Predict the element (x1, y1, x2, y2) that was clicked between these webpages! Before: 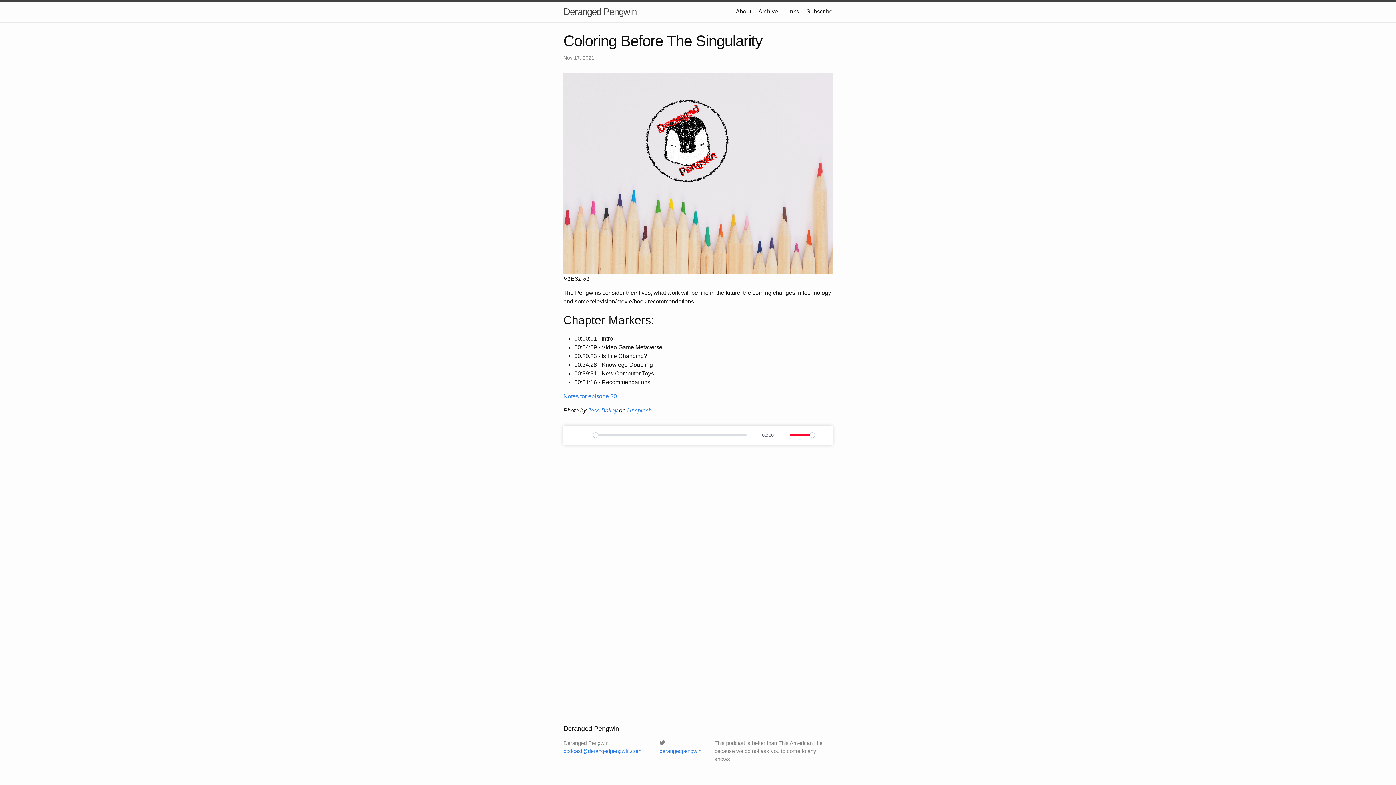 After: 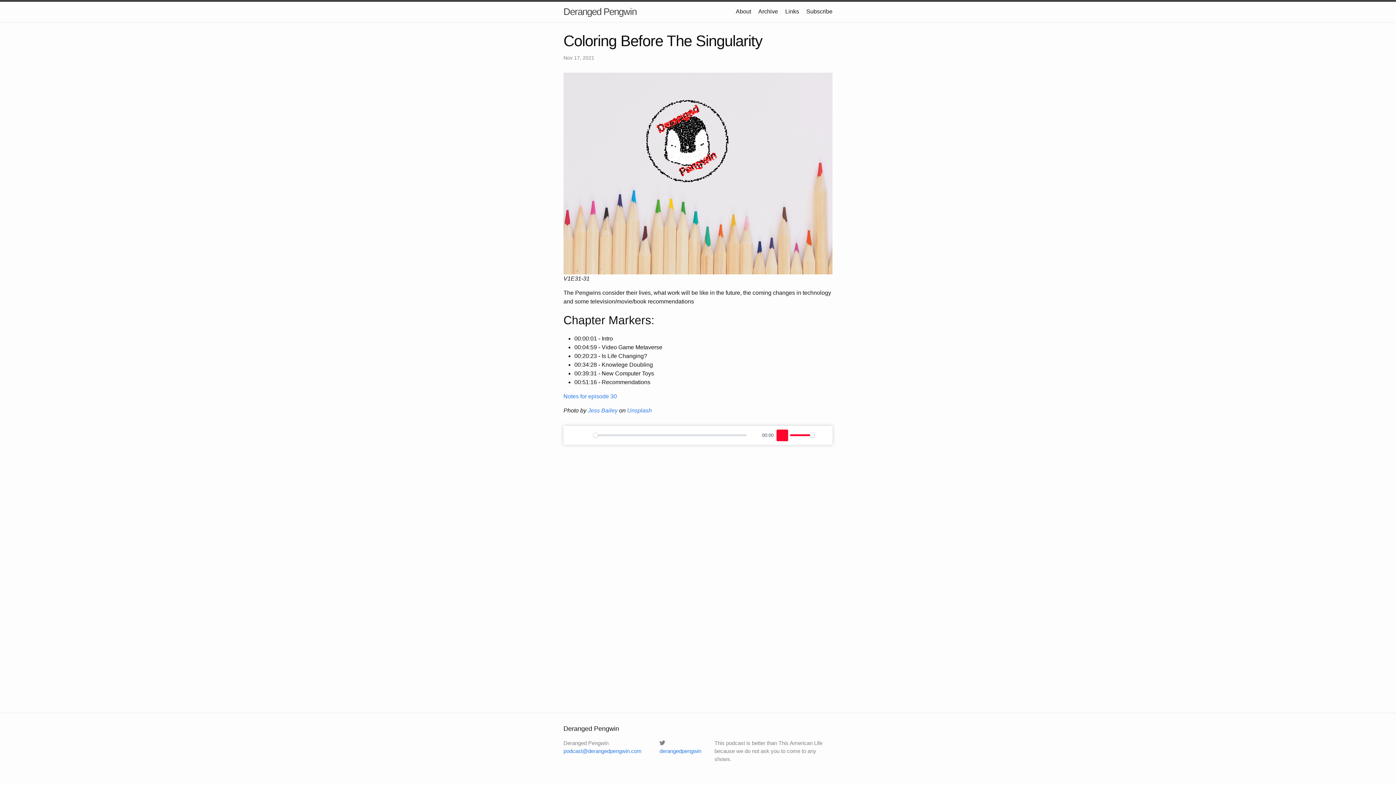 Action: bbox: (776, 429, 788, 441) label: Mute